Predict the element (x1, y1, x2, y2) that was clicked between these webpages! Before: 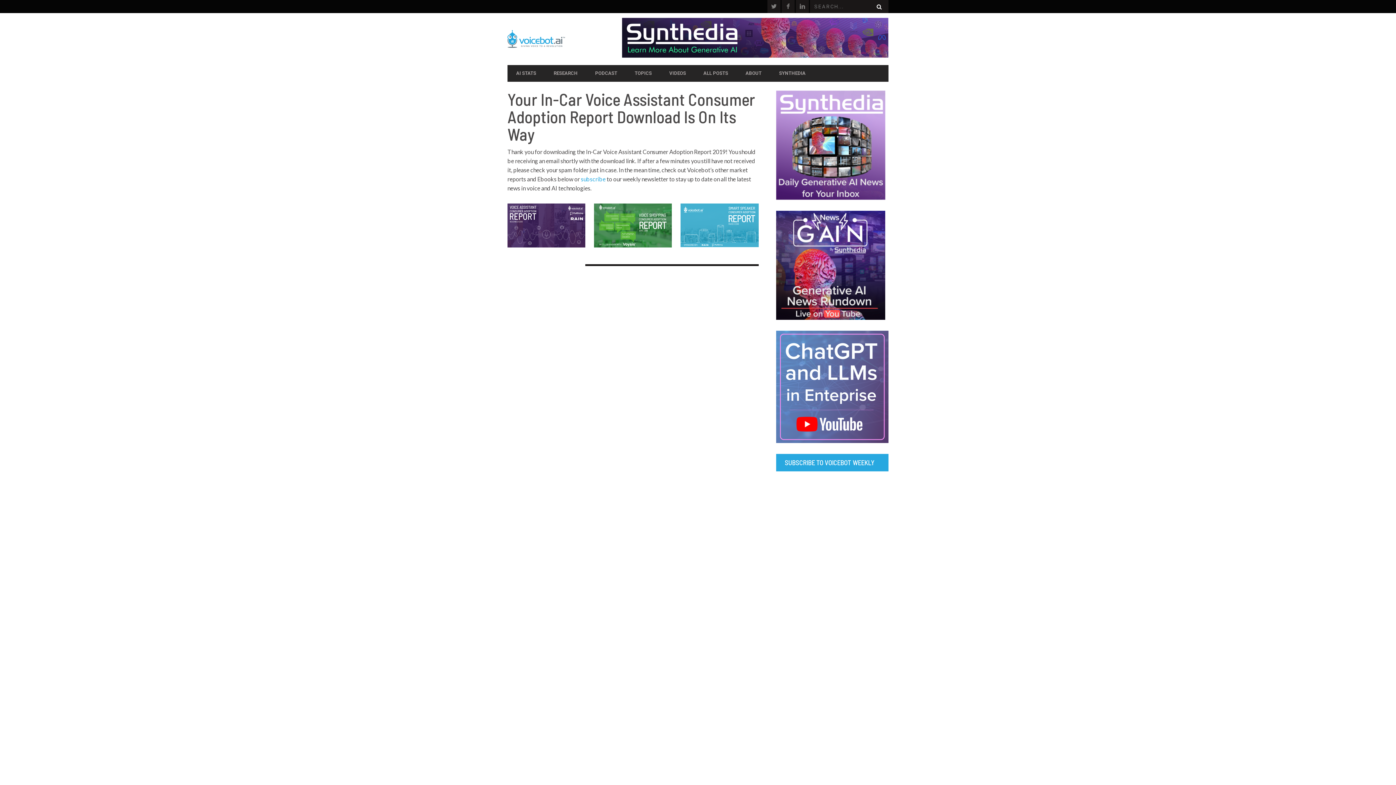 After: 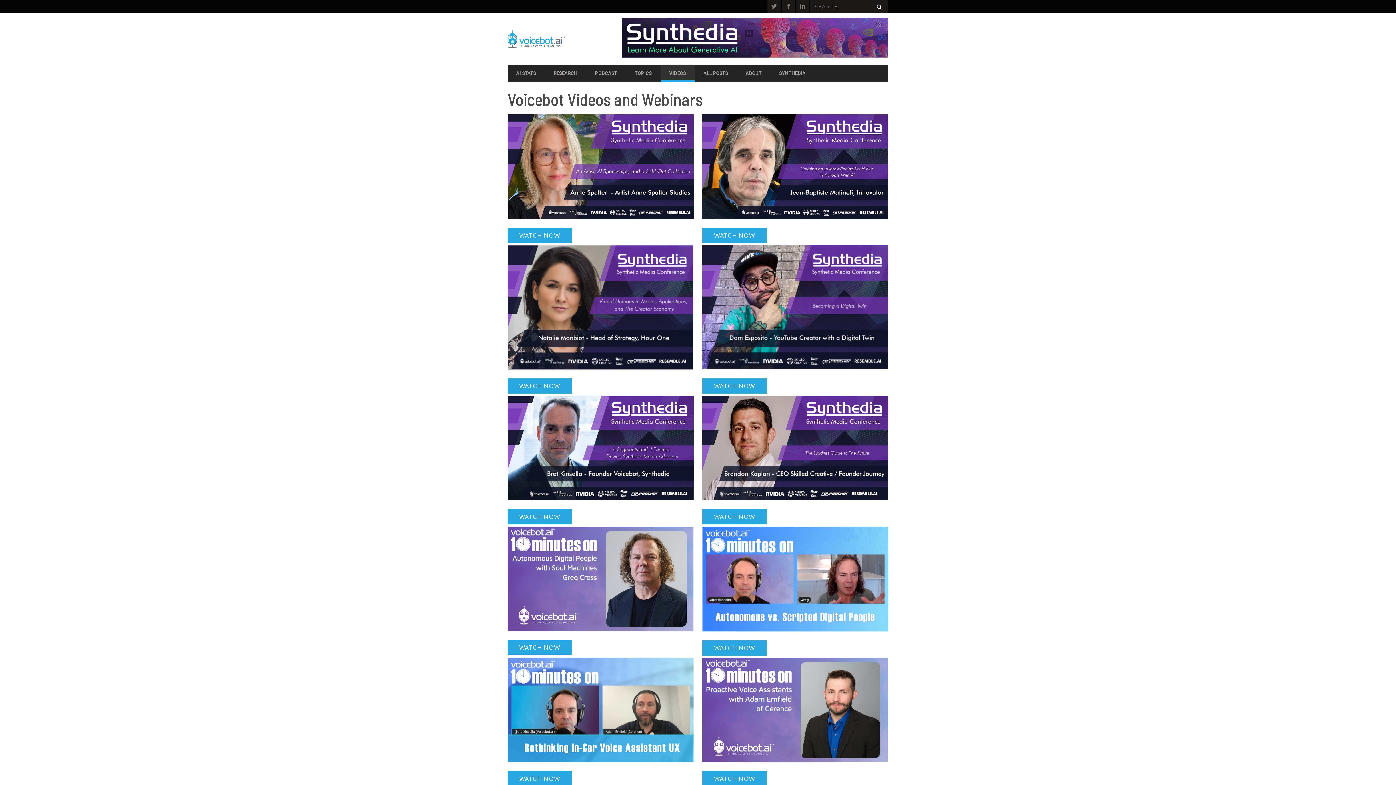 Action: label: VIDEOS bbox: (660, 66, 694, 79)